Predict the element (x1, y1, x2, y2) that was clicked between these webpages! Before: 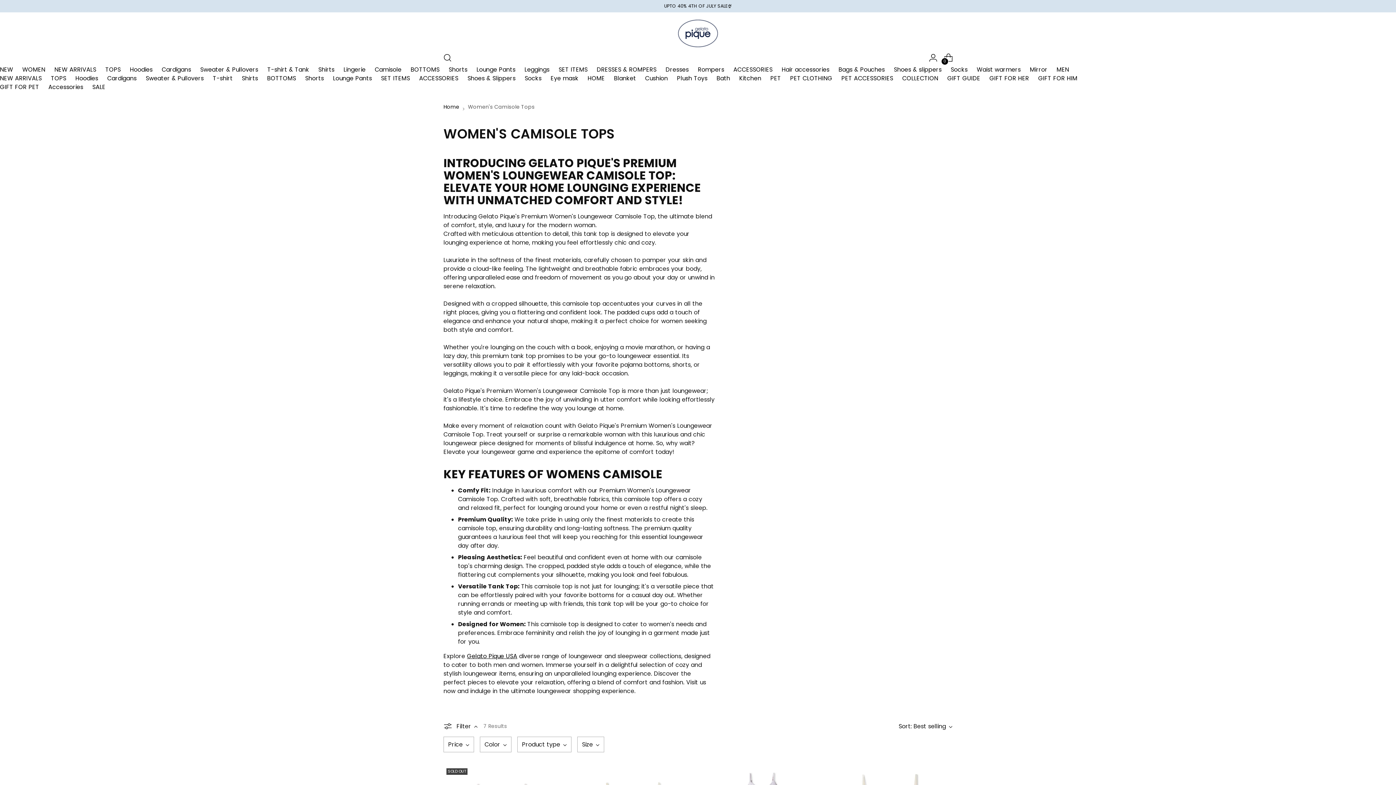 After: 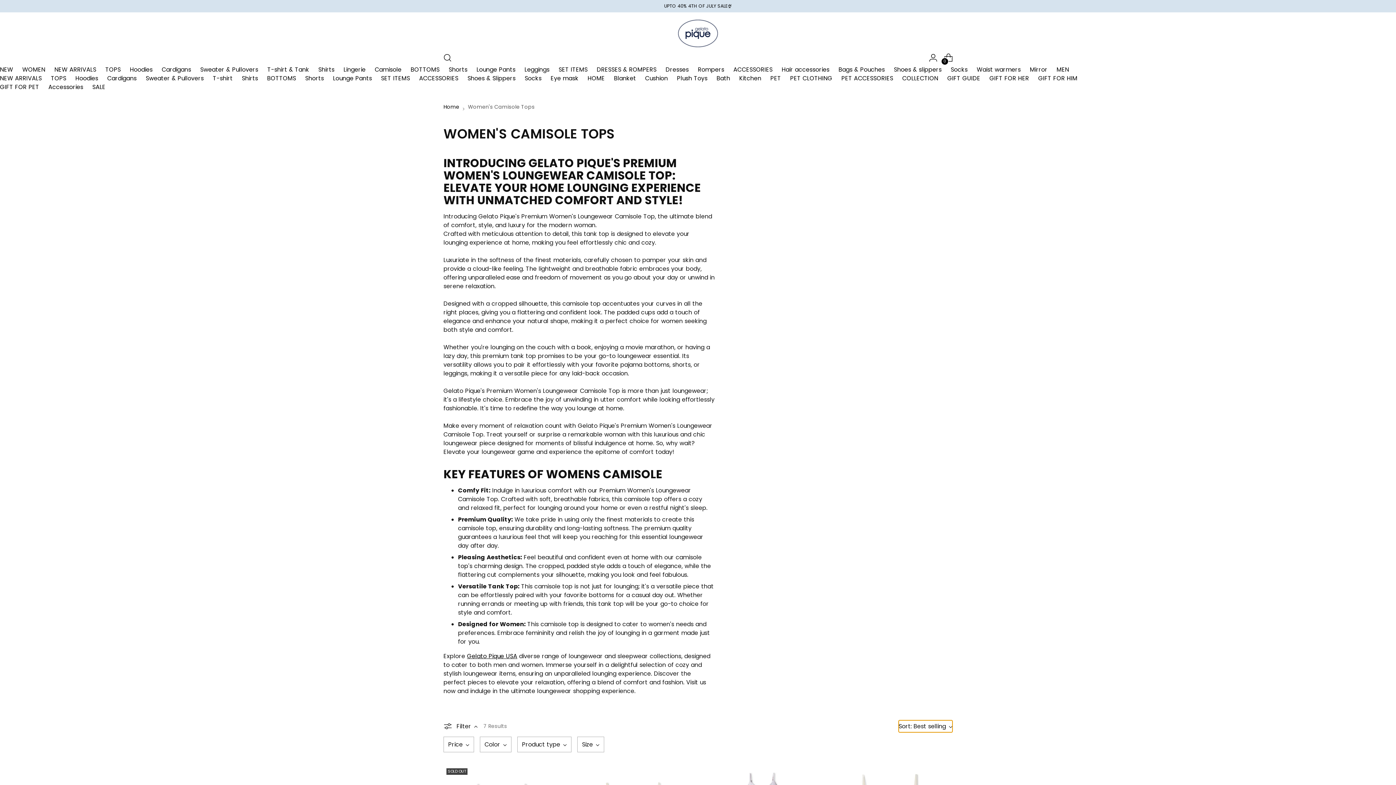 Action: bbox: (898, 720, 952, 732) label: Sort: Best selling